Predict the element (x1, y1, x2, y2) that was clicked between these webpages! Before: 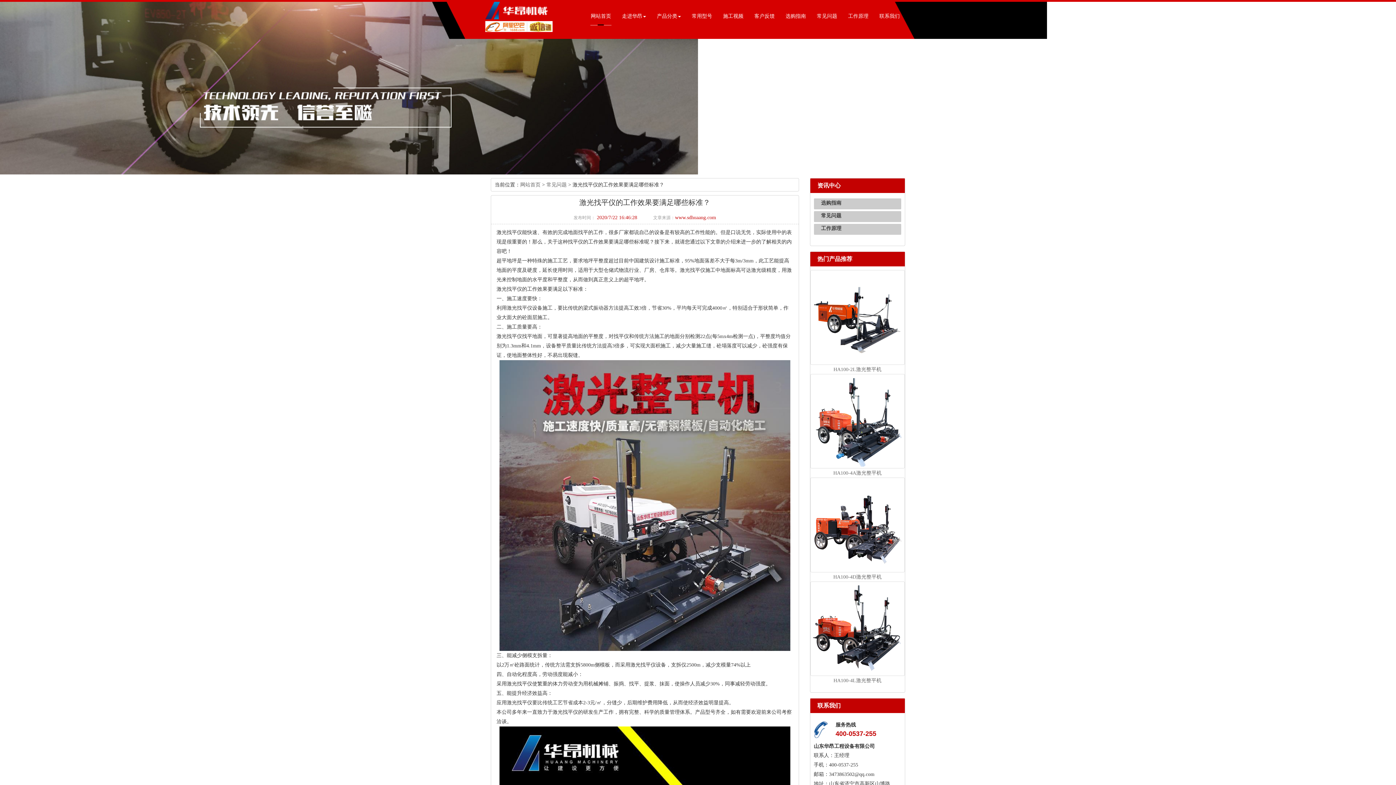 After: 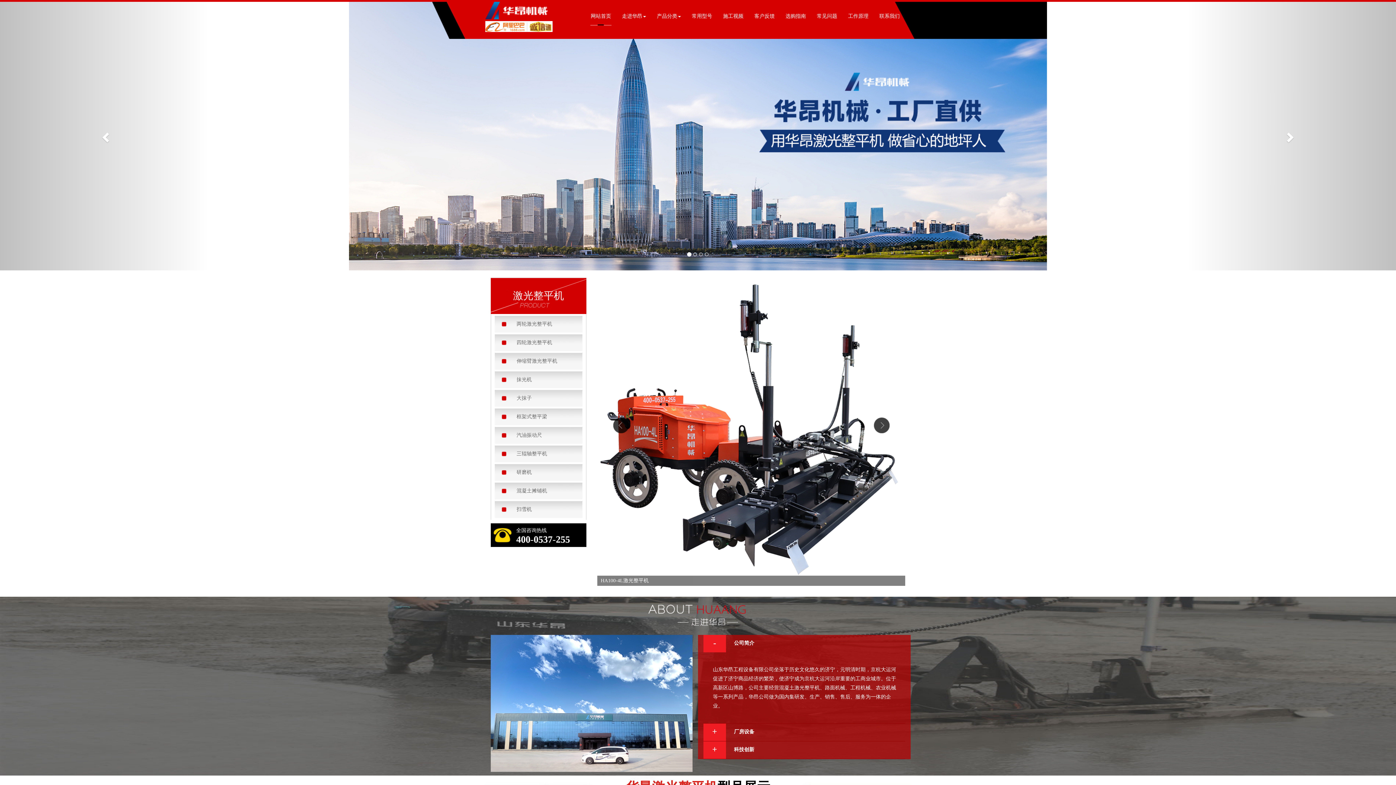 Action: label: 网站首页 bbox: (520, 182, 540, 187)